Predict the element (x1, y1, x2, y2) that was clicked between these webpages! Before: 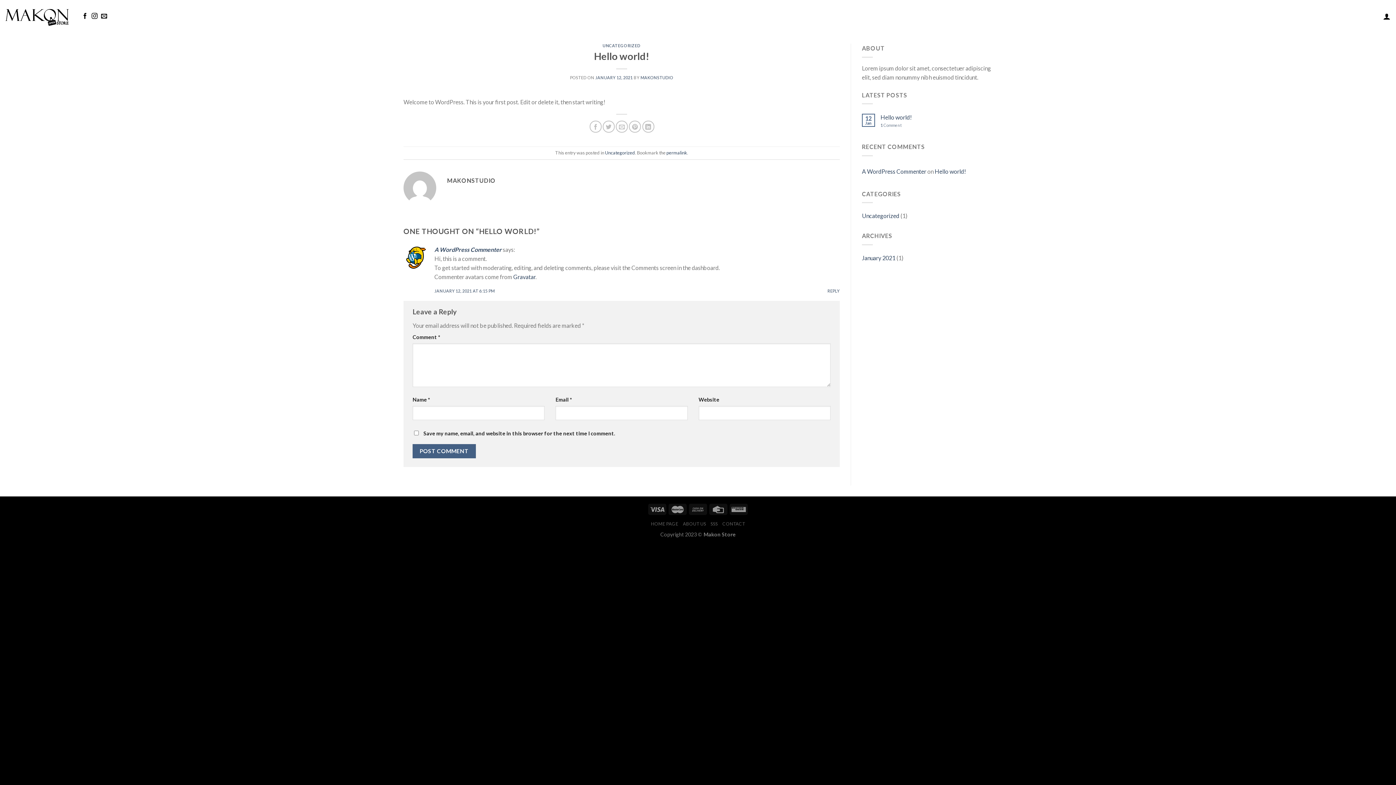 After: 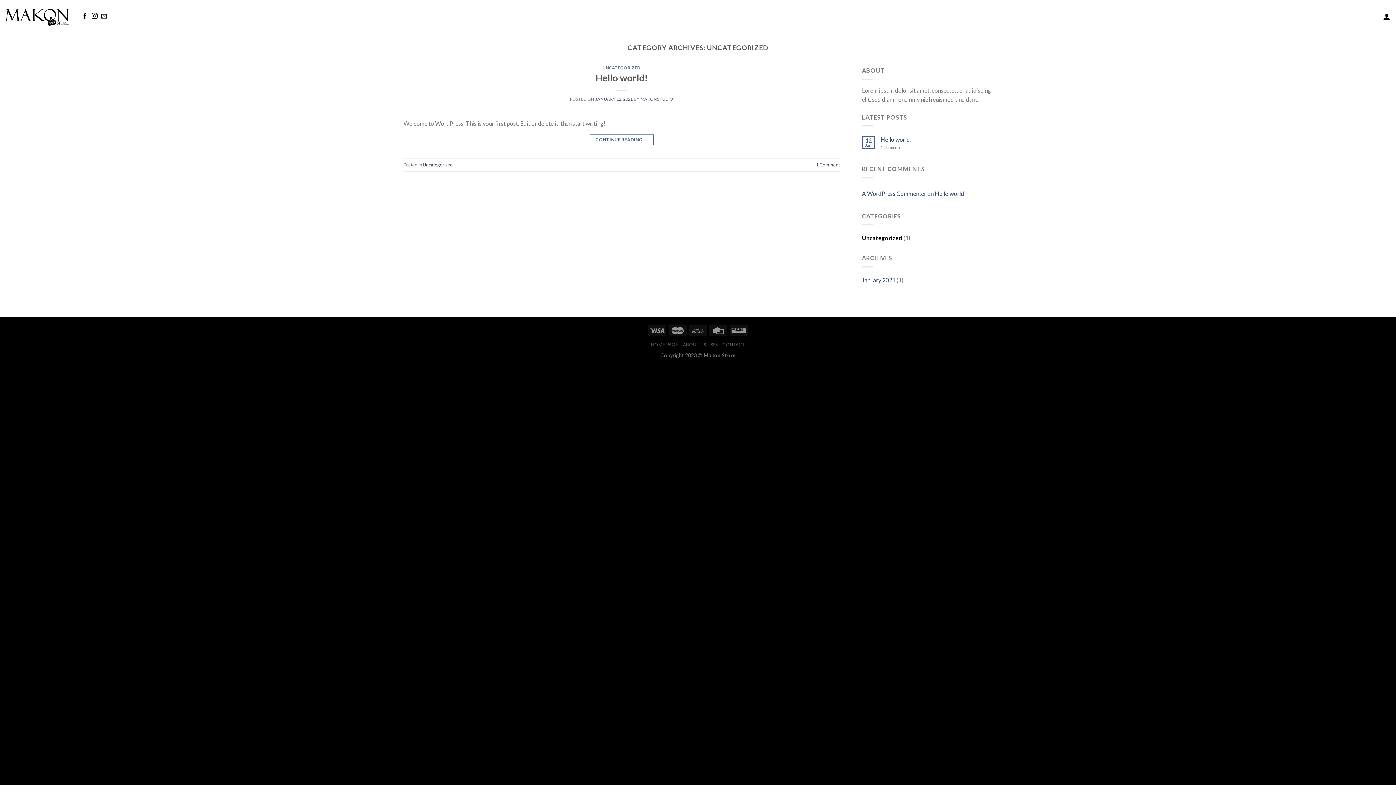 Action: bbox: (605, 149, 635, 155) label: Uncategorized